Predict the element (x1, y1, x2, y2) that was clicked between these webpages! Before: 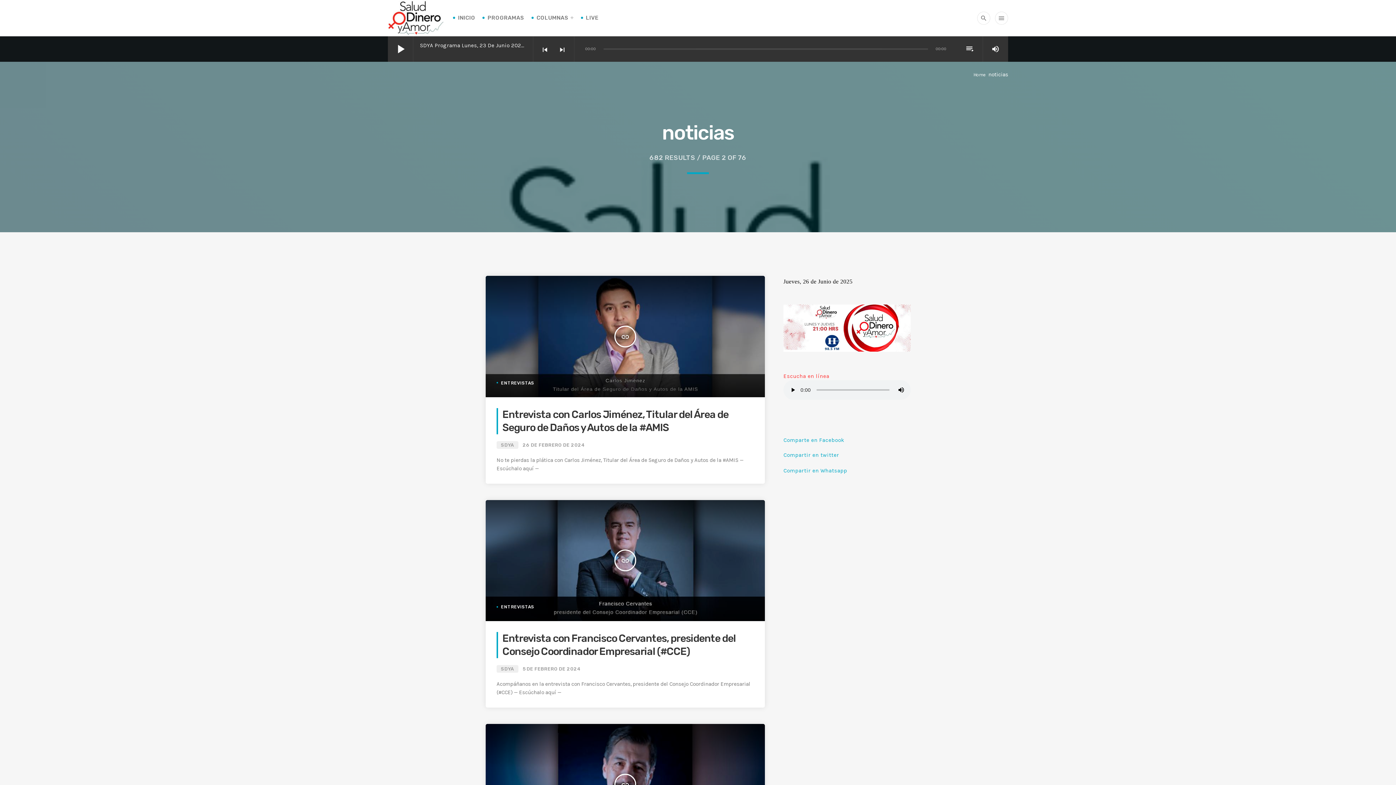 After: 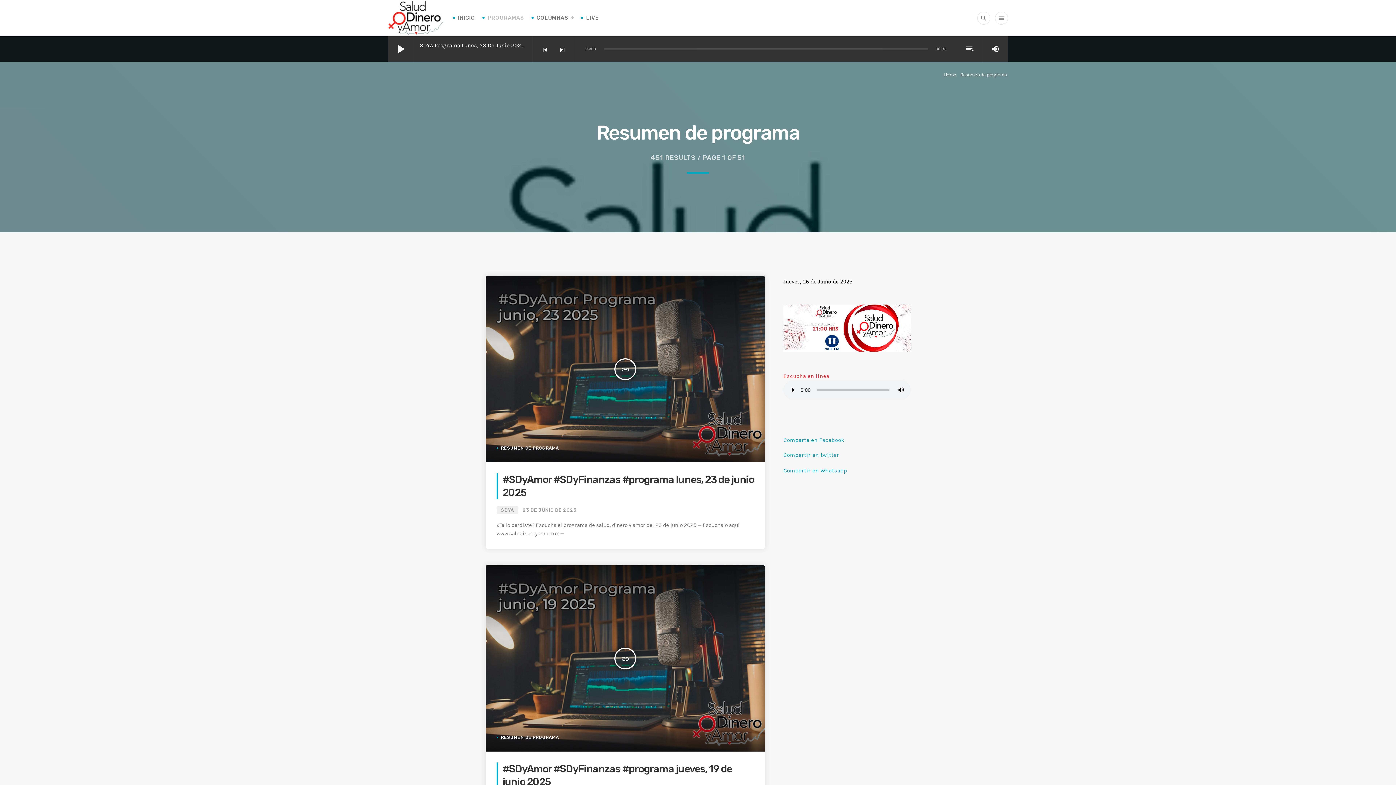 Action: bbox: (487, 9, 524, 26) label: PROGRAMAS